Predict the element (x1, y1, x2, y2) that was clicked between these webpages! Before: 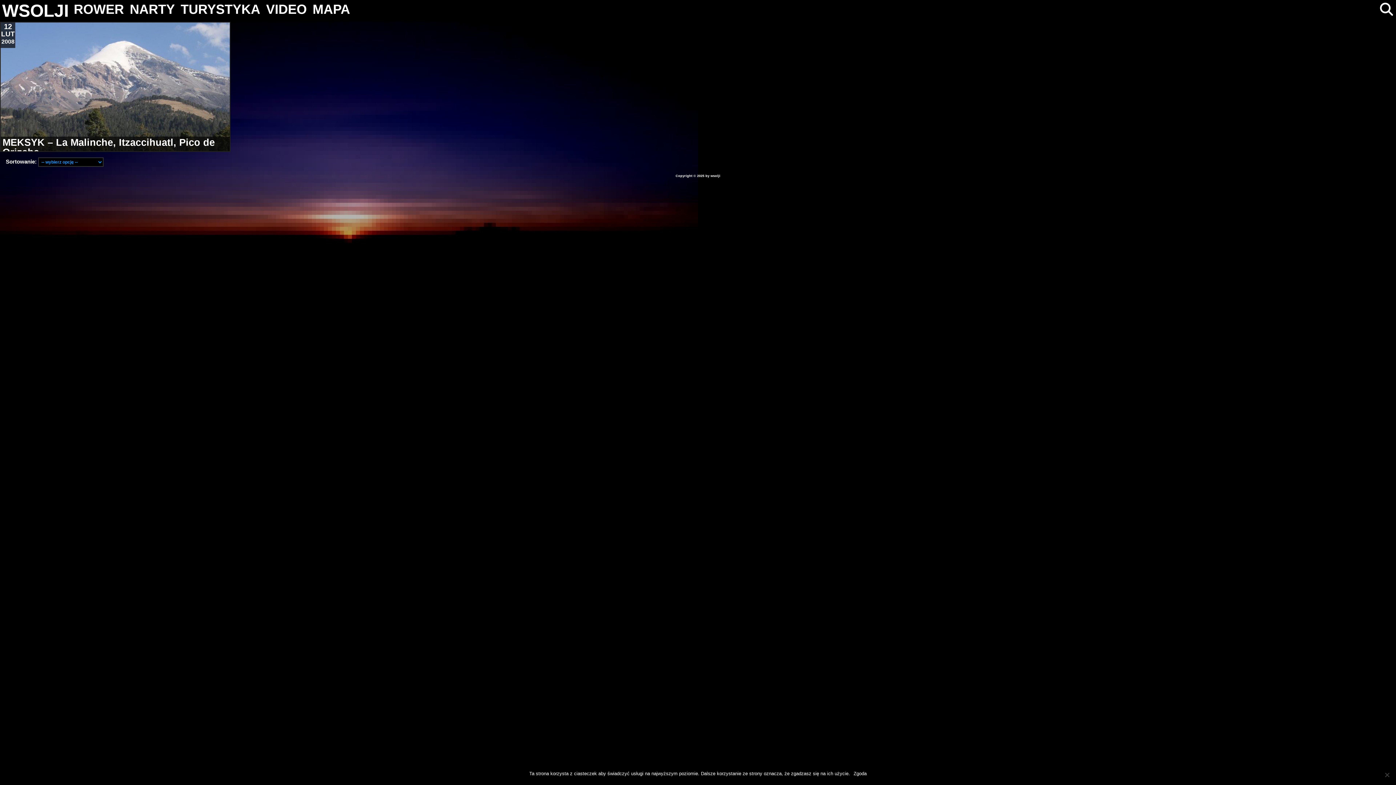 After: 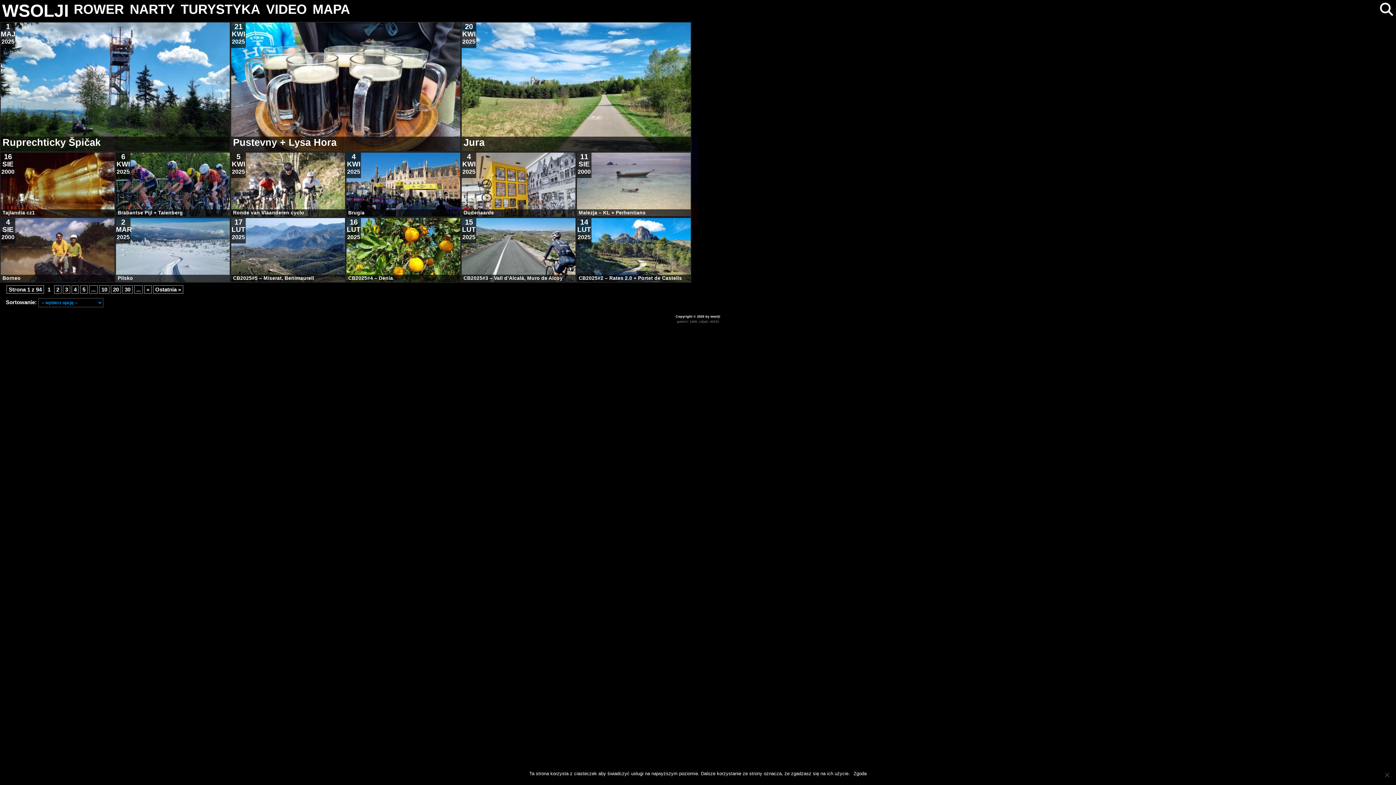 Action: bbox: (0, 0, 70, 21) label: WSOLJI